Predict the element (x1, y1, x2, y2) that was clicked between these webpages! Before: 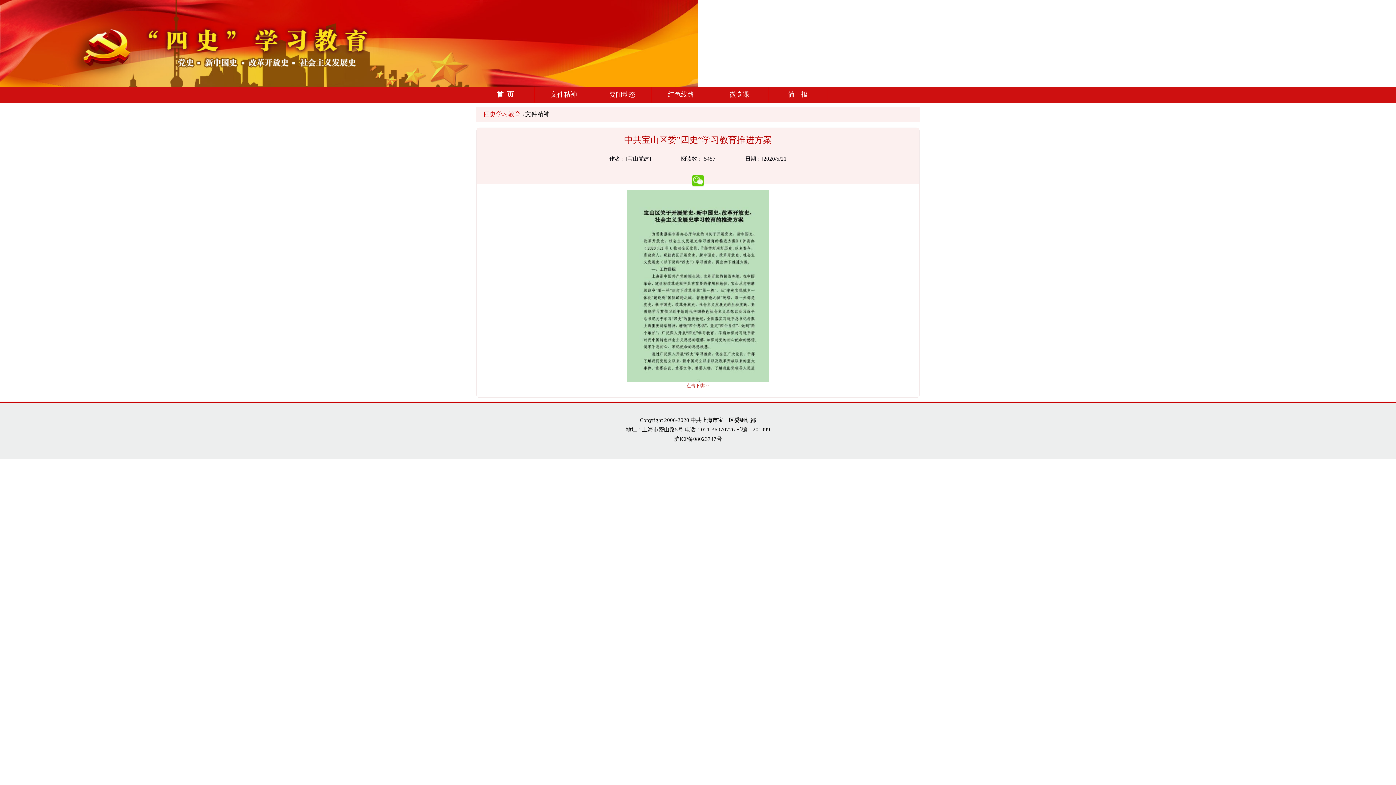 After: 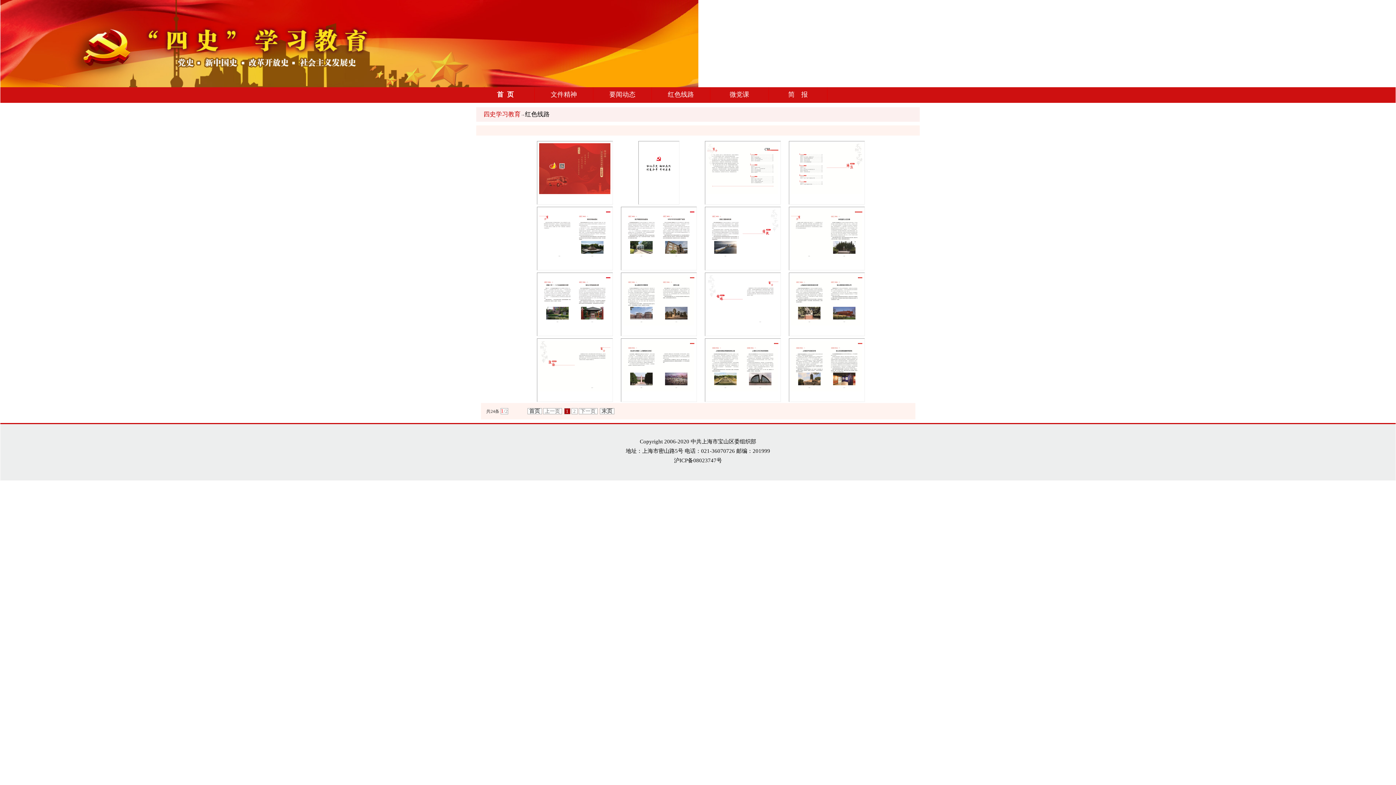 Action: label: 红色线路 bbox: (668, 90, 694, 98)